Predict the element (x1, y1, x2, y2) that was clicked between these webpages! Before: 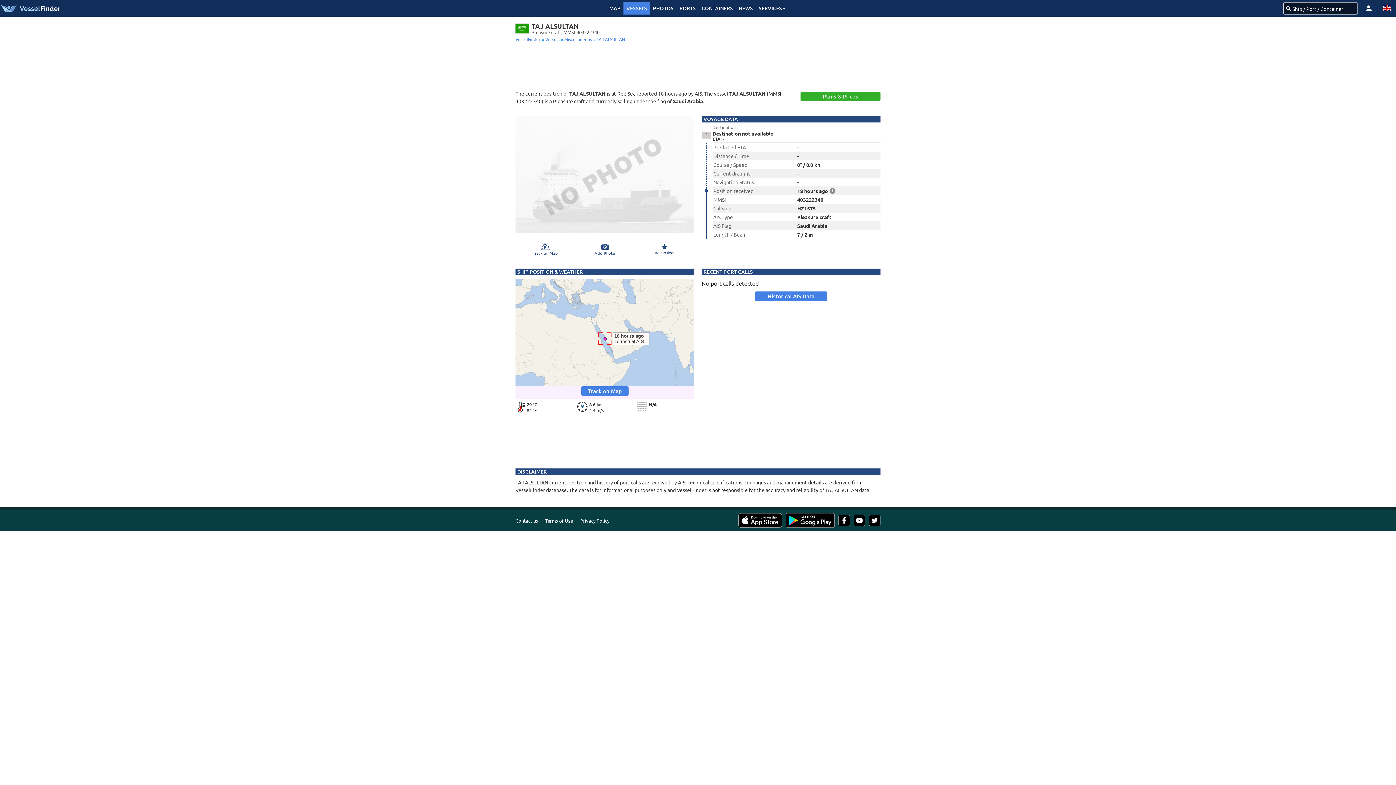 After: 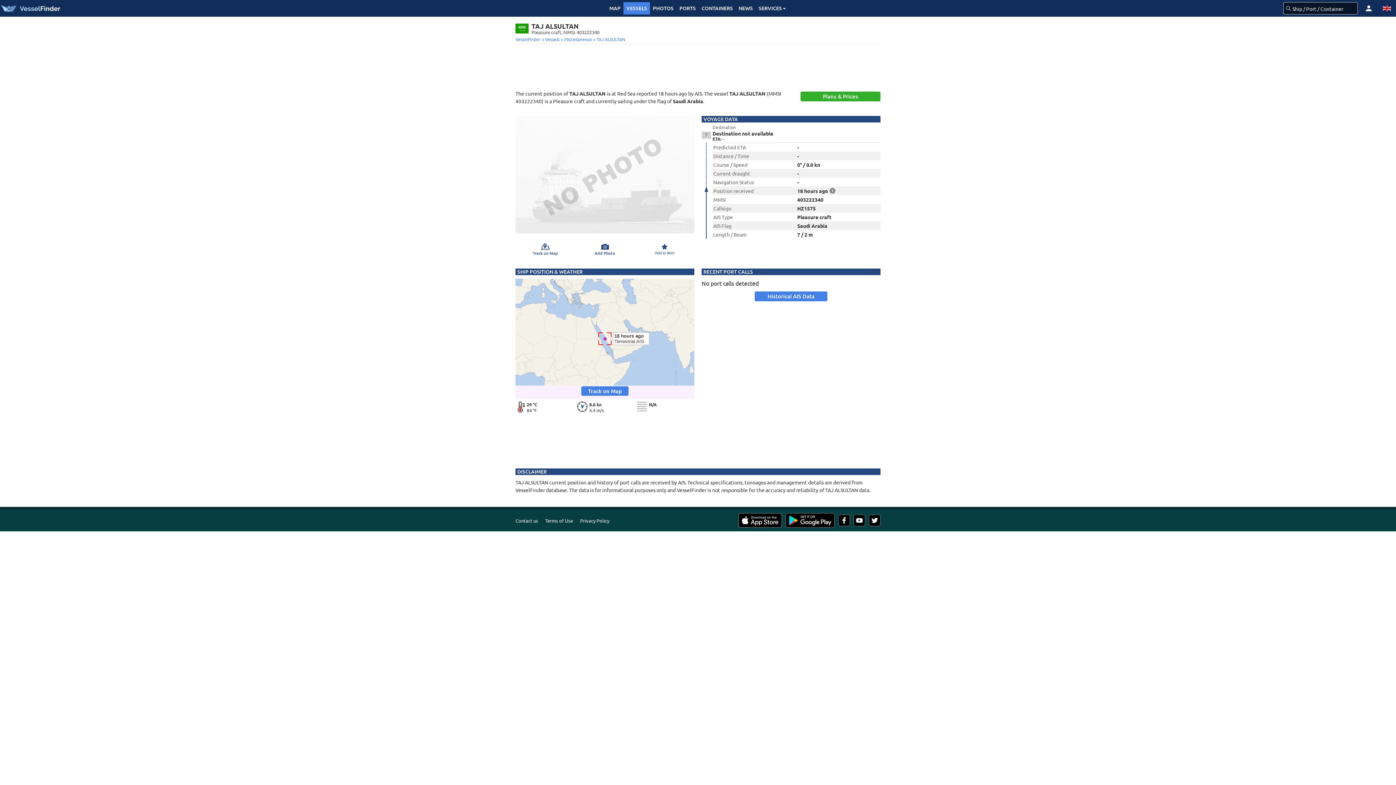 Action: label:  TAJ ALSULTAN bbox: (595, 36, 625, 42)